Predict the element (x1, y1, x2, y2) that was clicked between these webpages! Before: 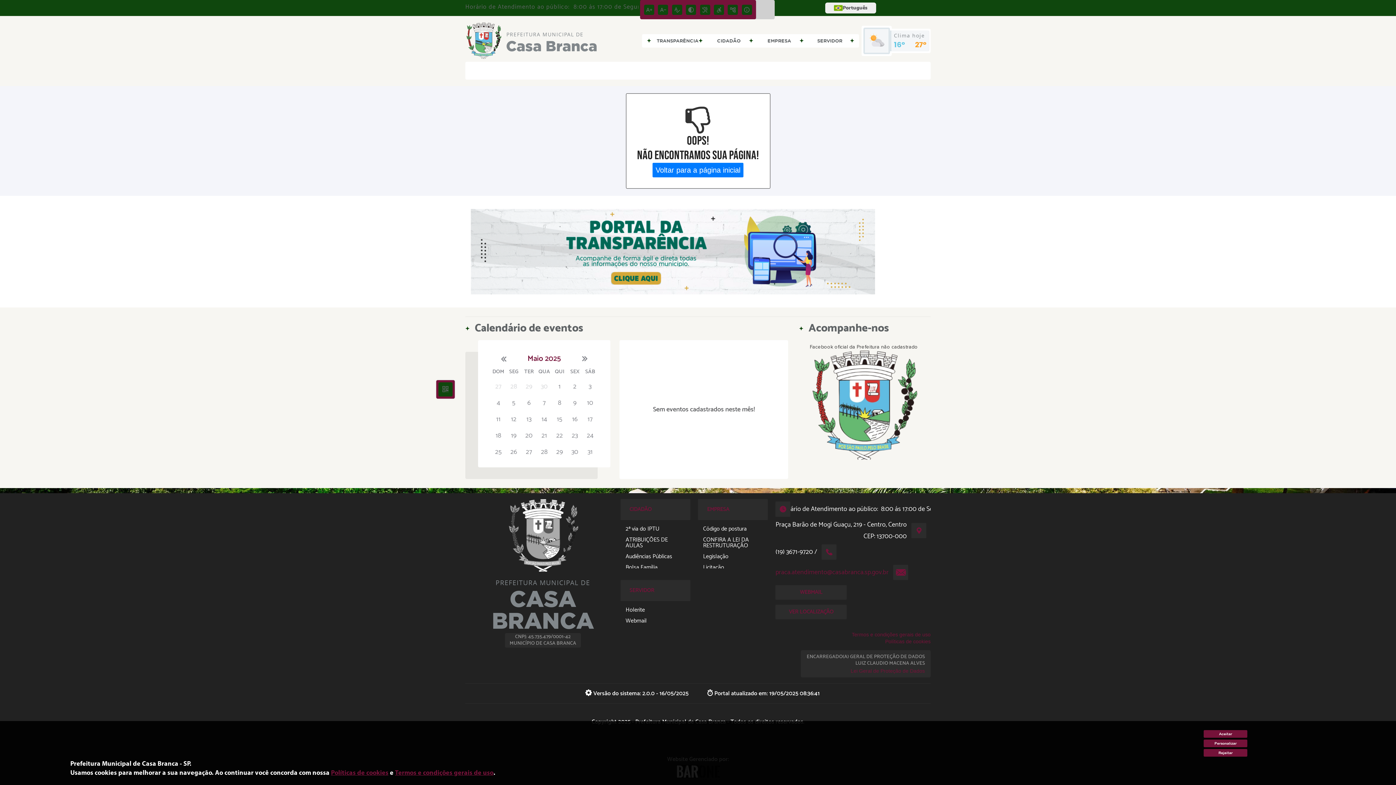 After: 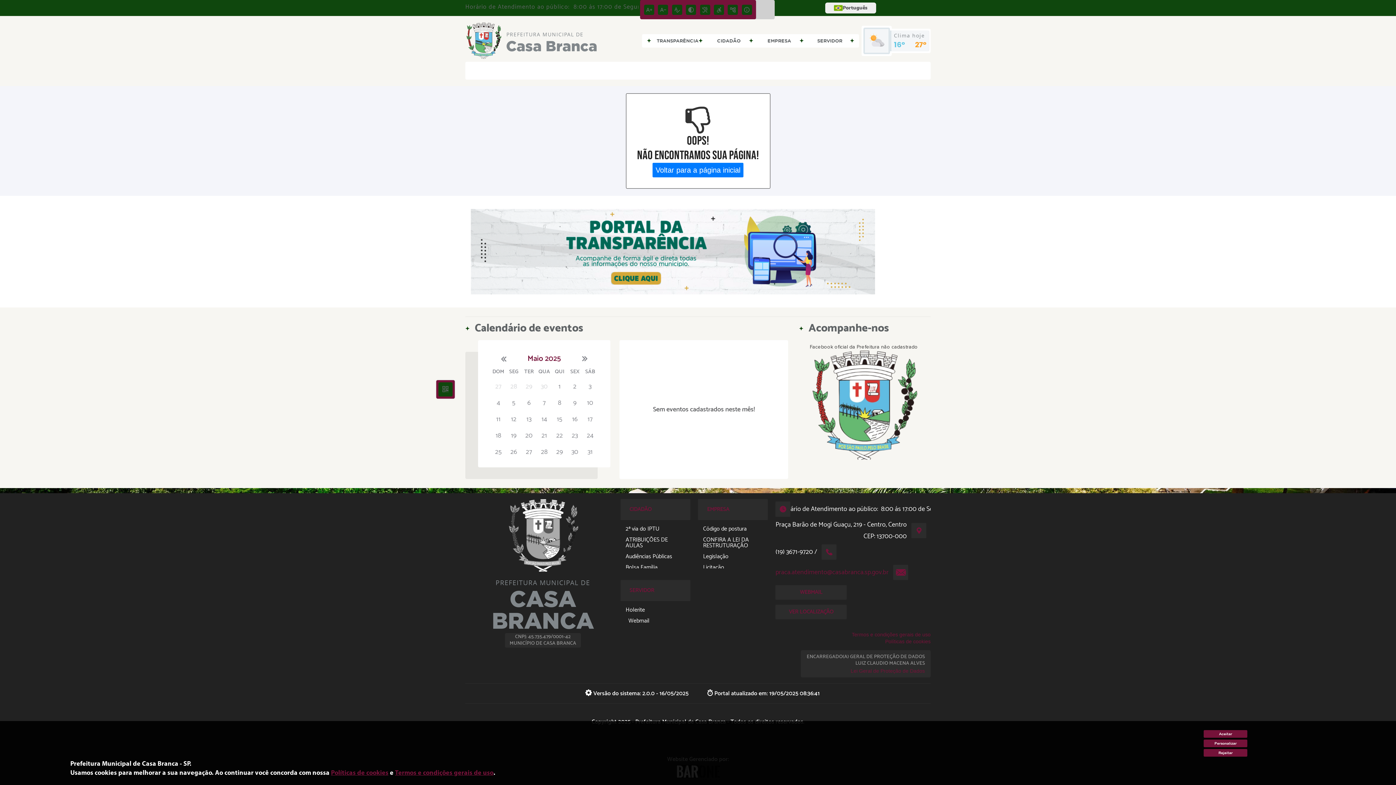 Action: label: Webmail bbox: (620, 618, 687, 624)